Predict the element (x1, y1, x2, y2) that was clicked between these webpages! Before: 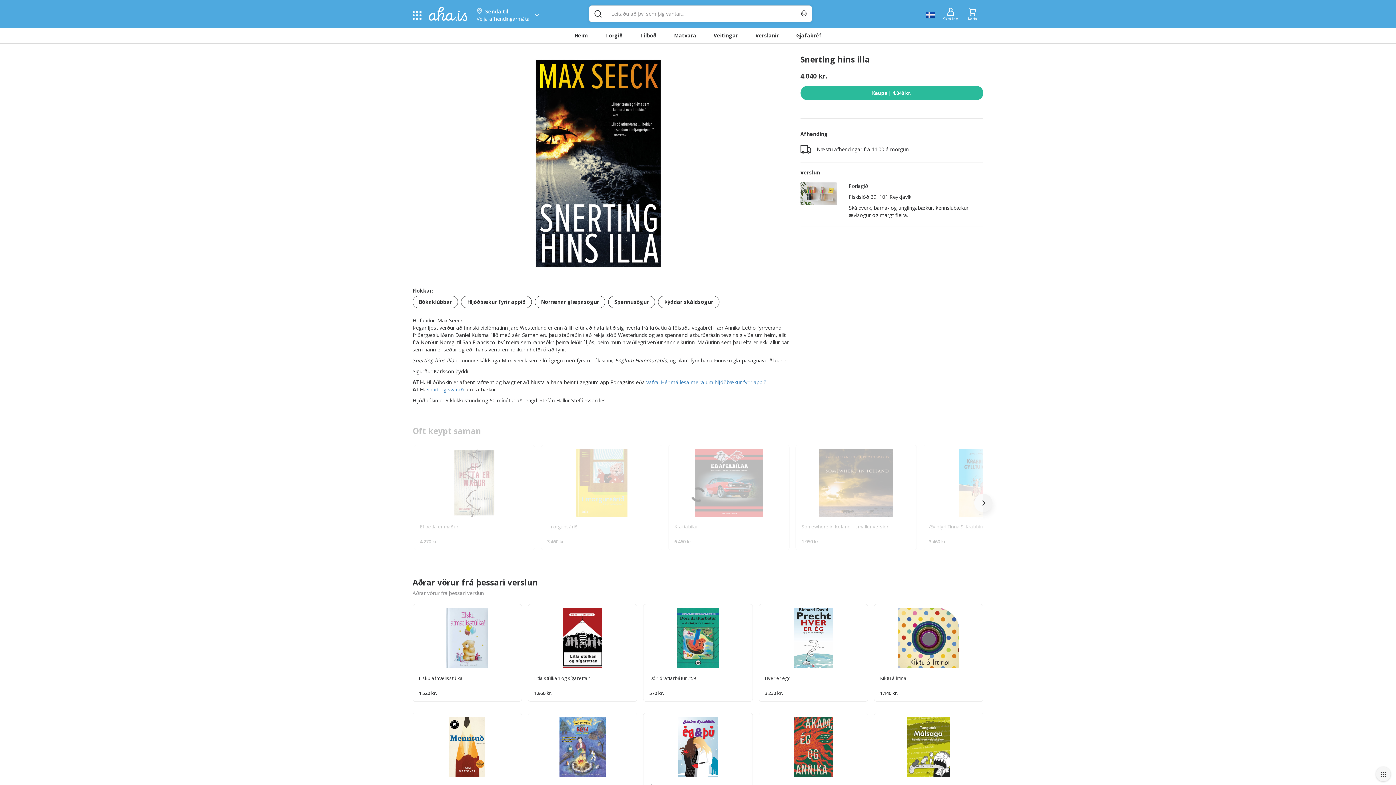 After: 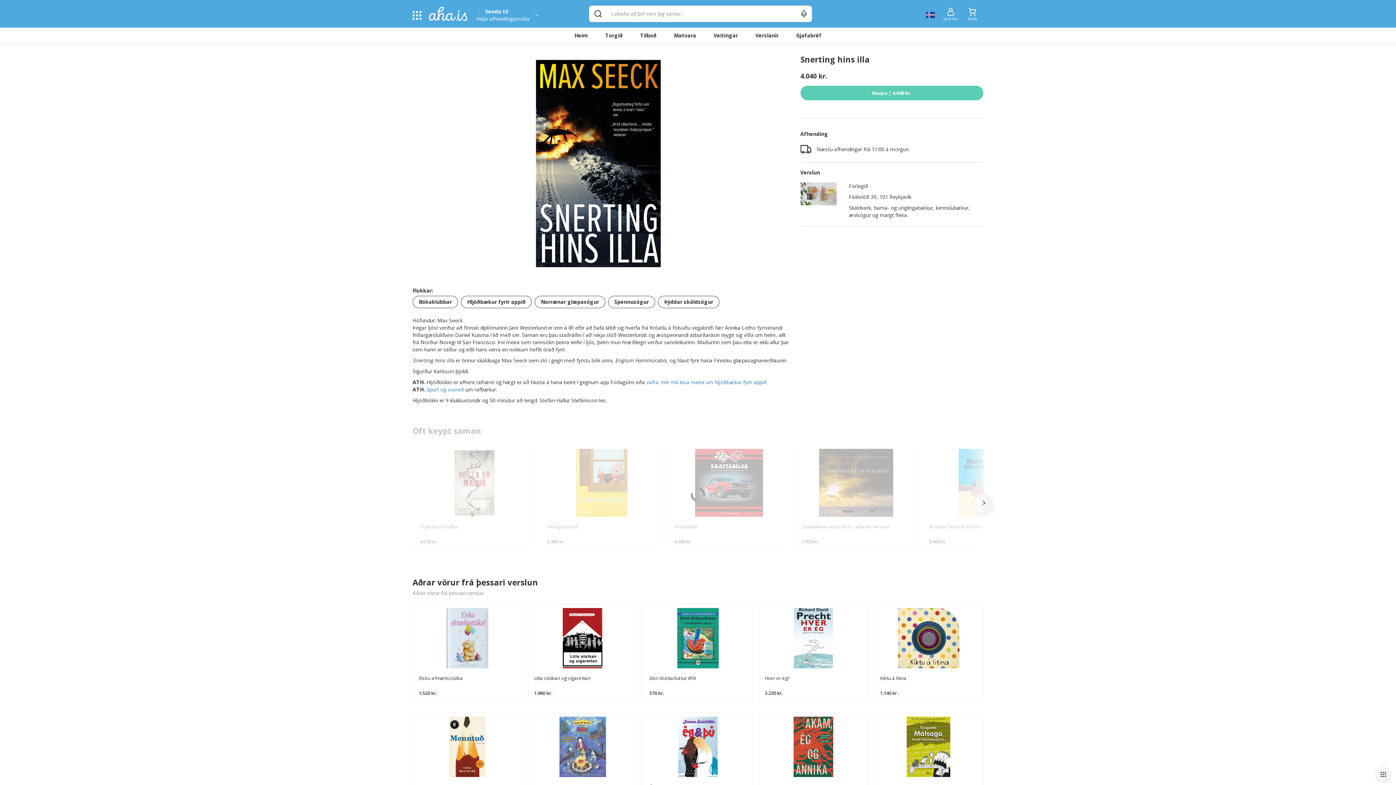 Action: label: Kaupa | 4.040 kr. bbox: (800, 85, 983, 100)